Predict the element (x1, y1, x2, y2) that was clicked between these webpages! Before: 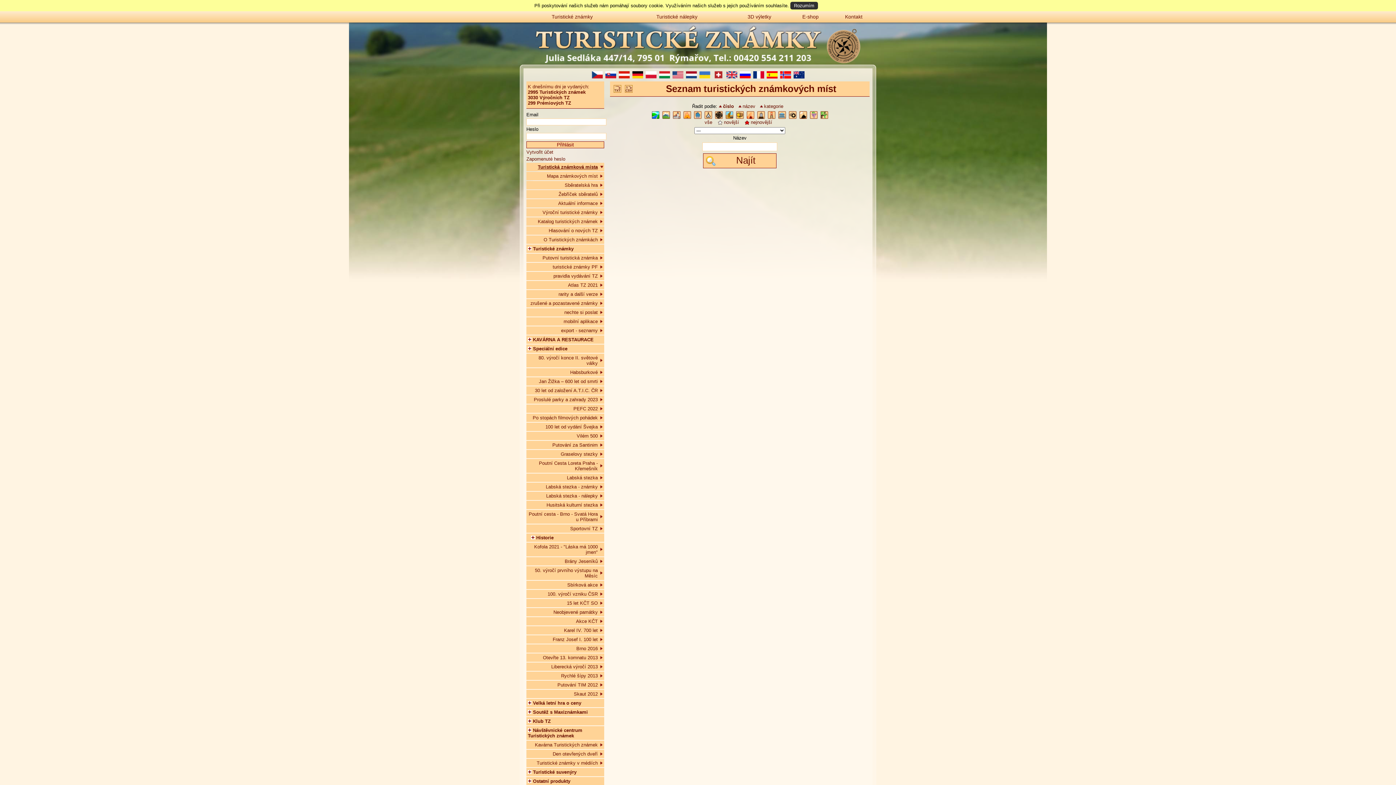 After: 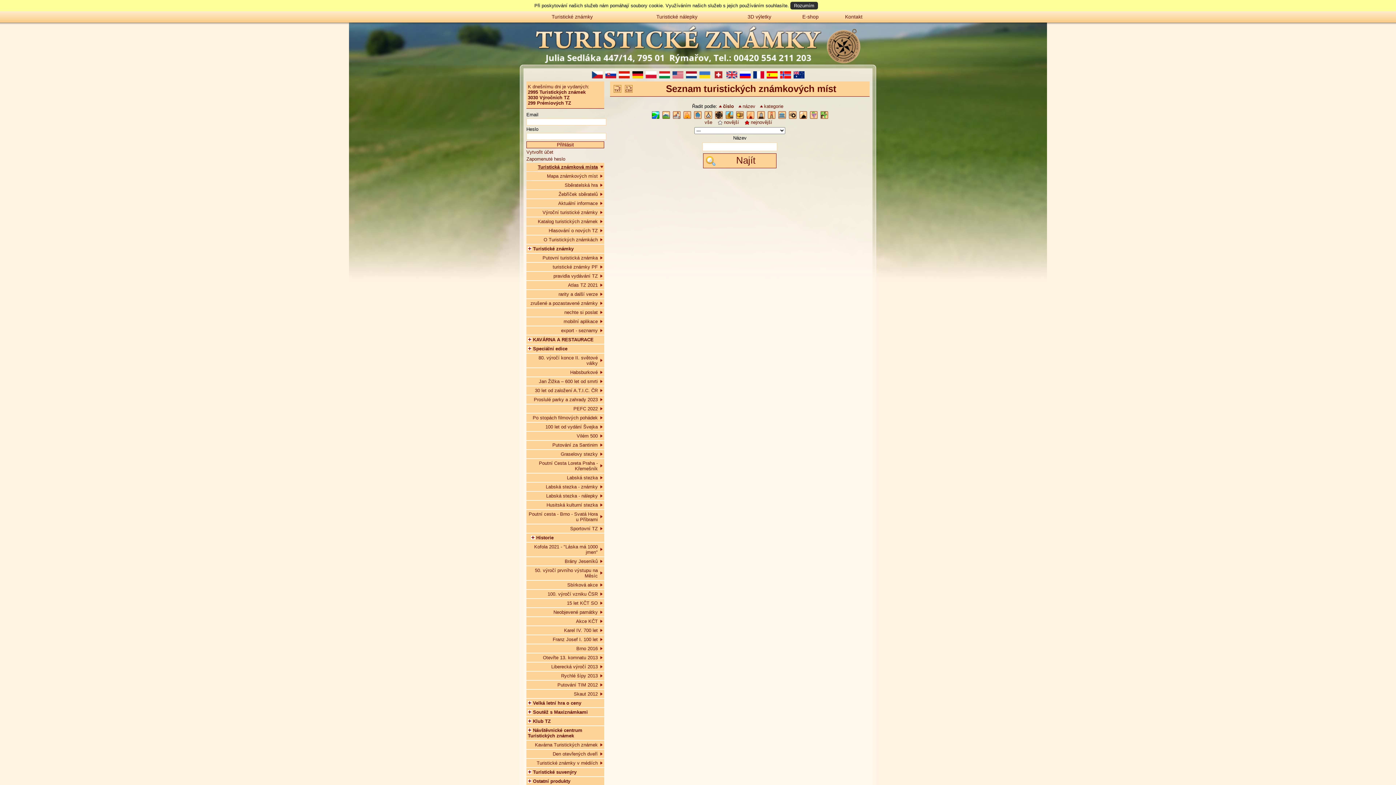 Action: bbox: (682, 100, 692, 106)